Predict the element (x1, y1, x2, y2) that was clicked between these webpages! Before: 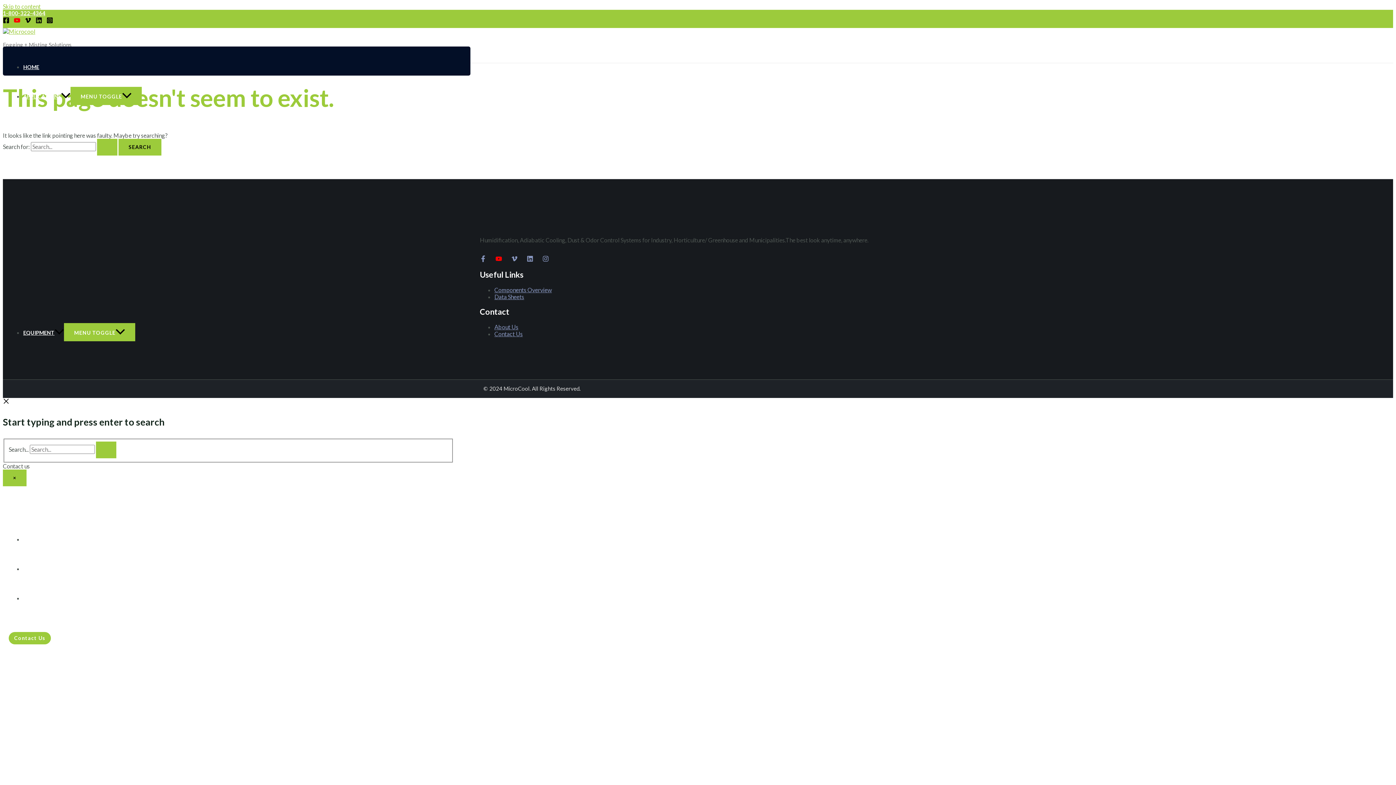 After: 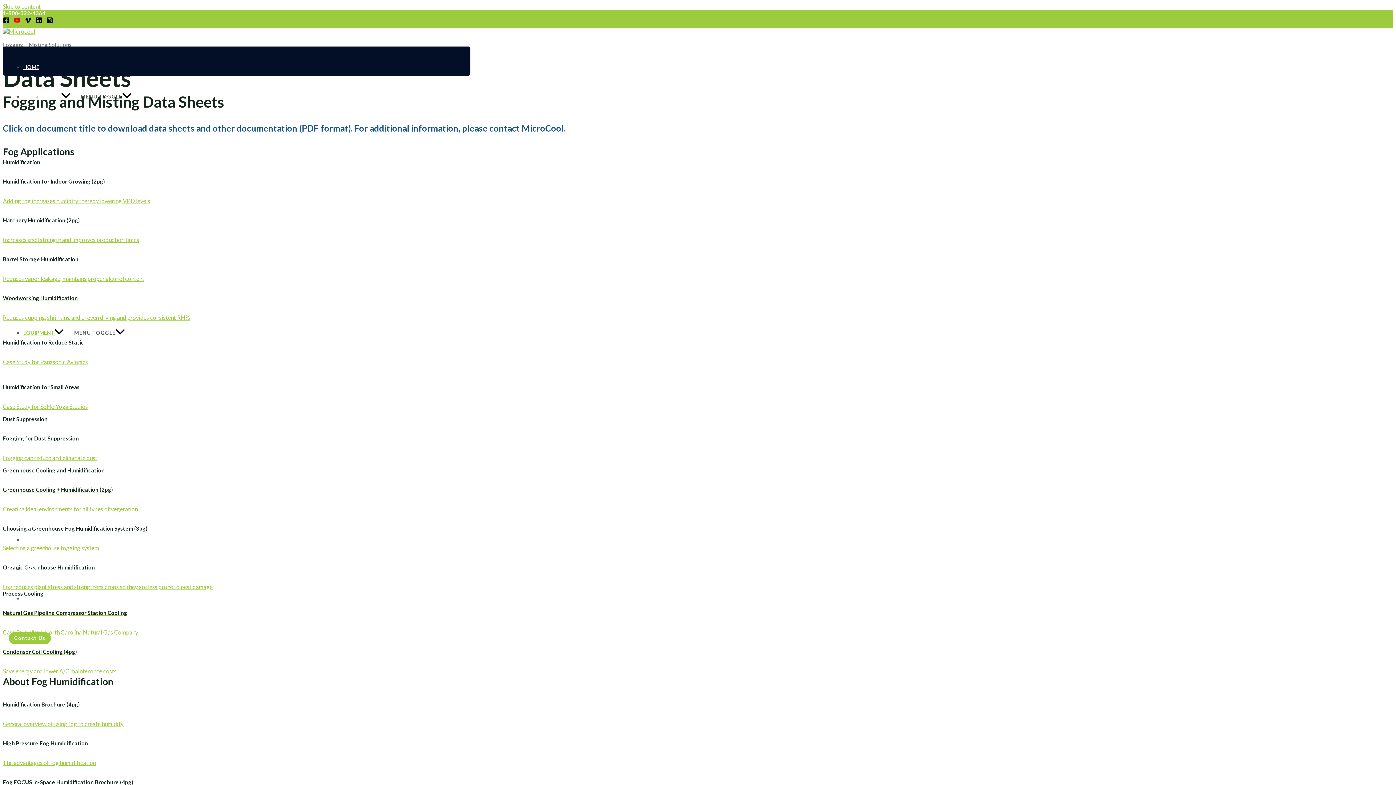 Action: label: Data Sheets bbox: (494, 293, 524, 300)